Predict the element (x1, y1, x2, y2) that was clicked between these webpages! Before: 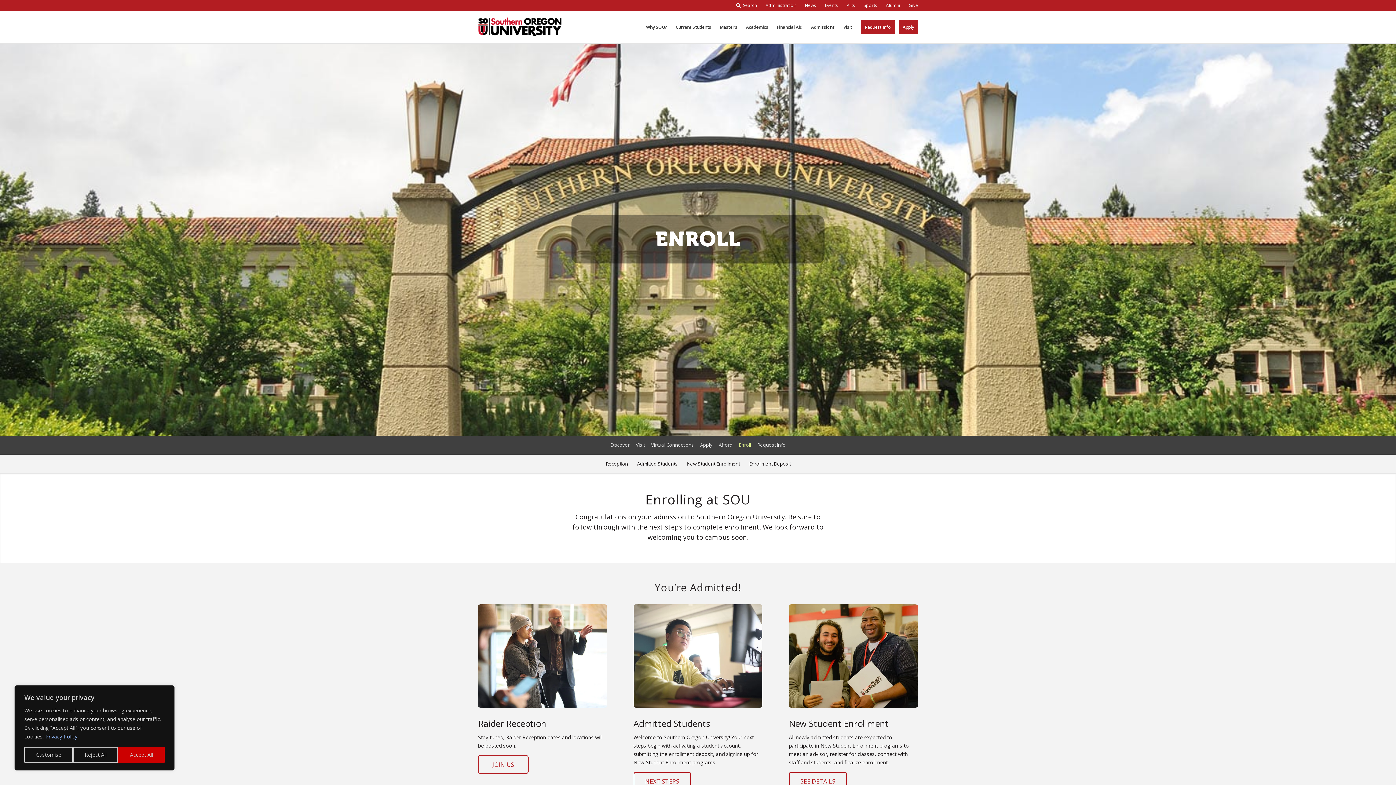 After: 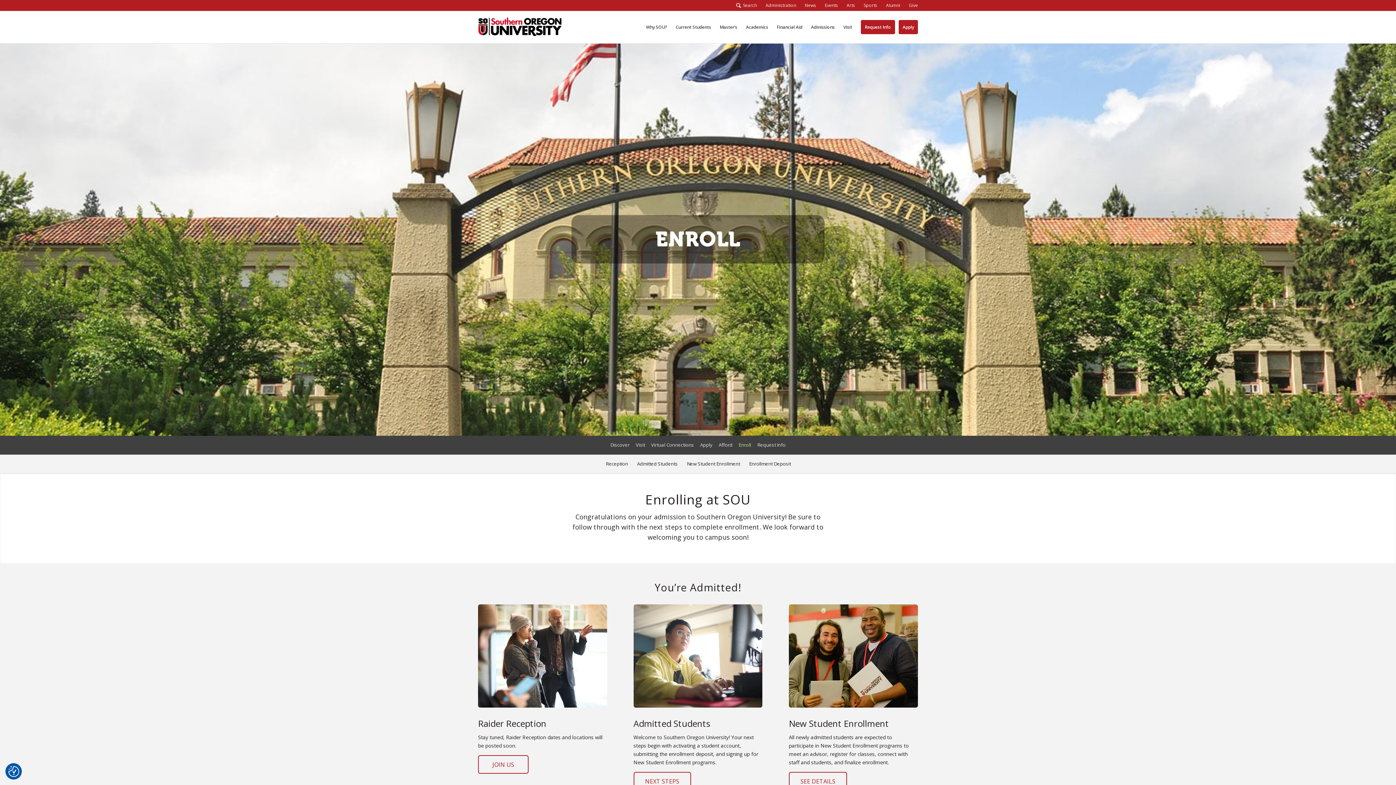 Action: bbox: (118, 747, 164, 763) label: Accept All